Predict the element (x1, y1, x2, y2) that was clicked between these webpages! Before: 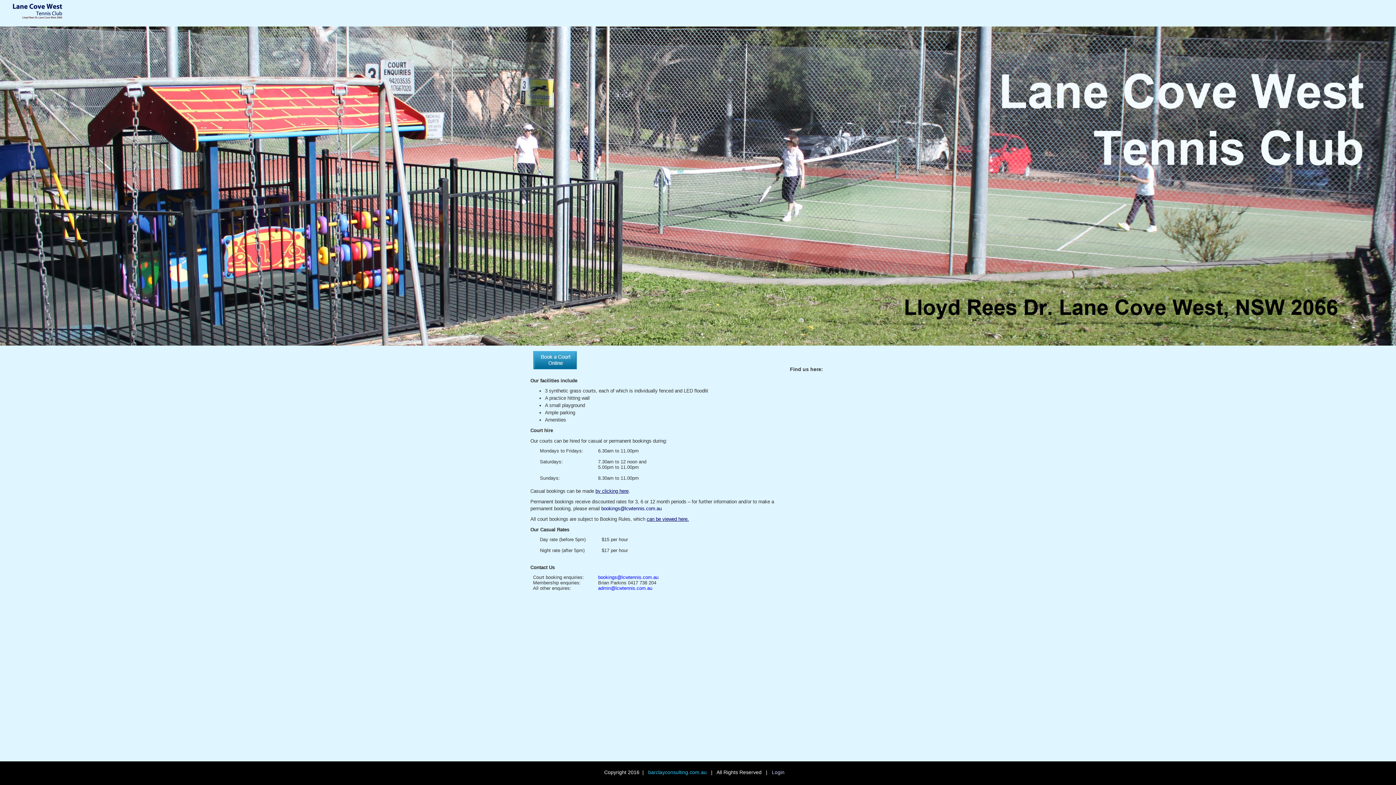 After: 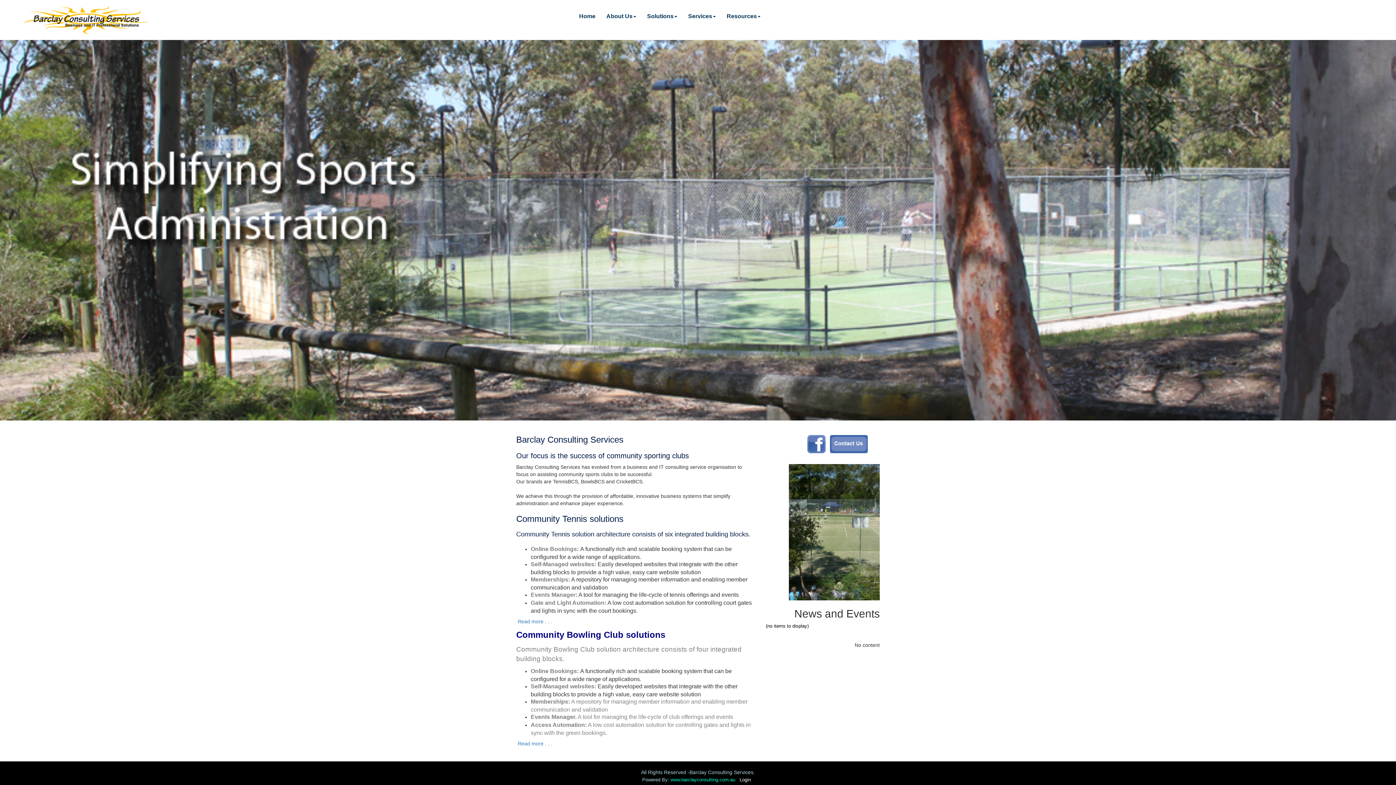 Action: bbox: (648, 769, 706, 775) label: barclayconsulting.com.au